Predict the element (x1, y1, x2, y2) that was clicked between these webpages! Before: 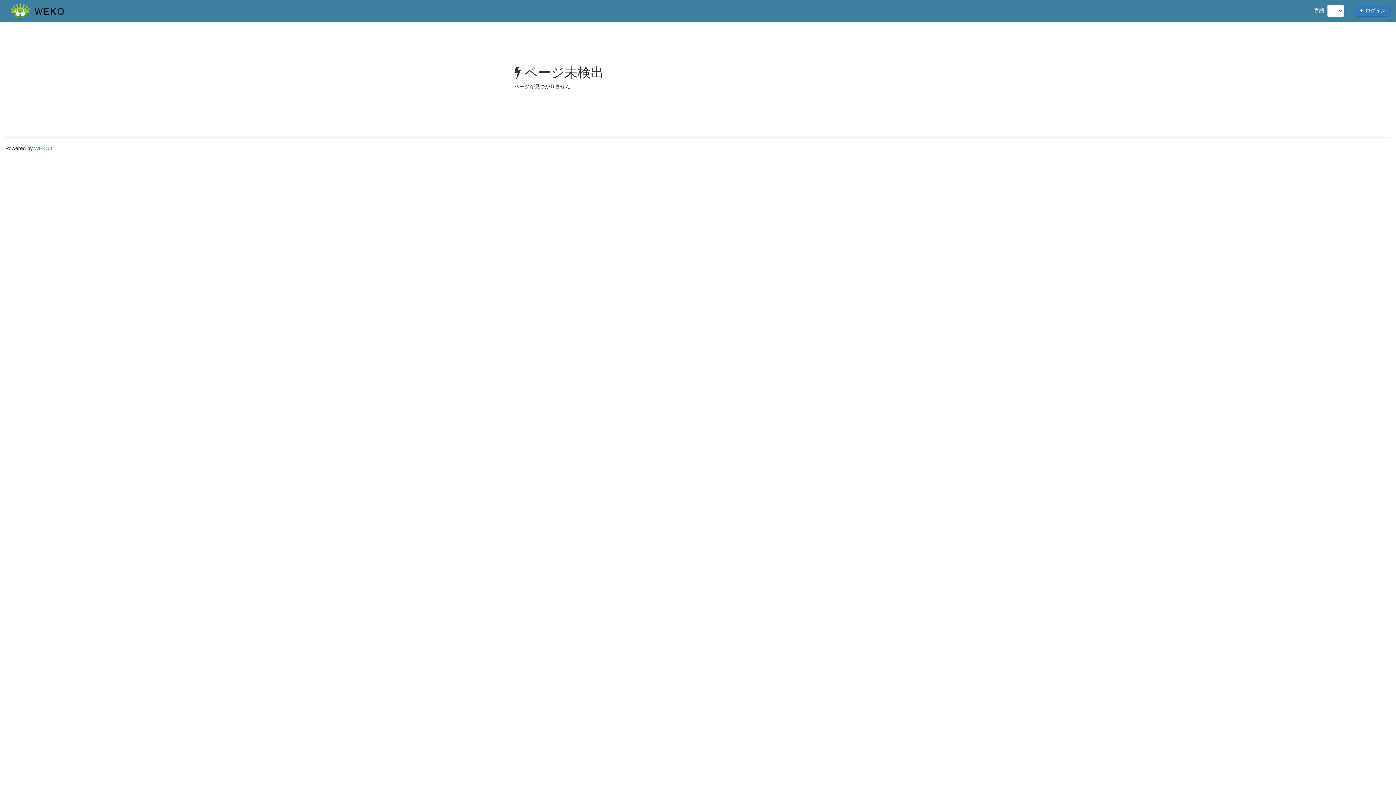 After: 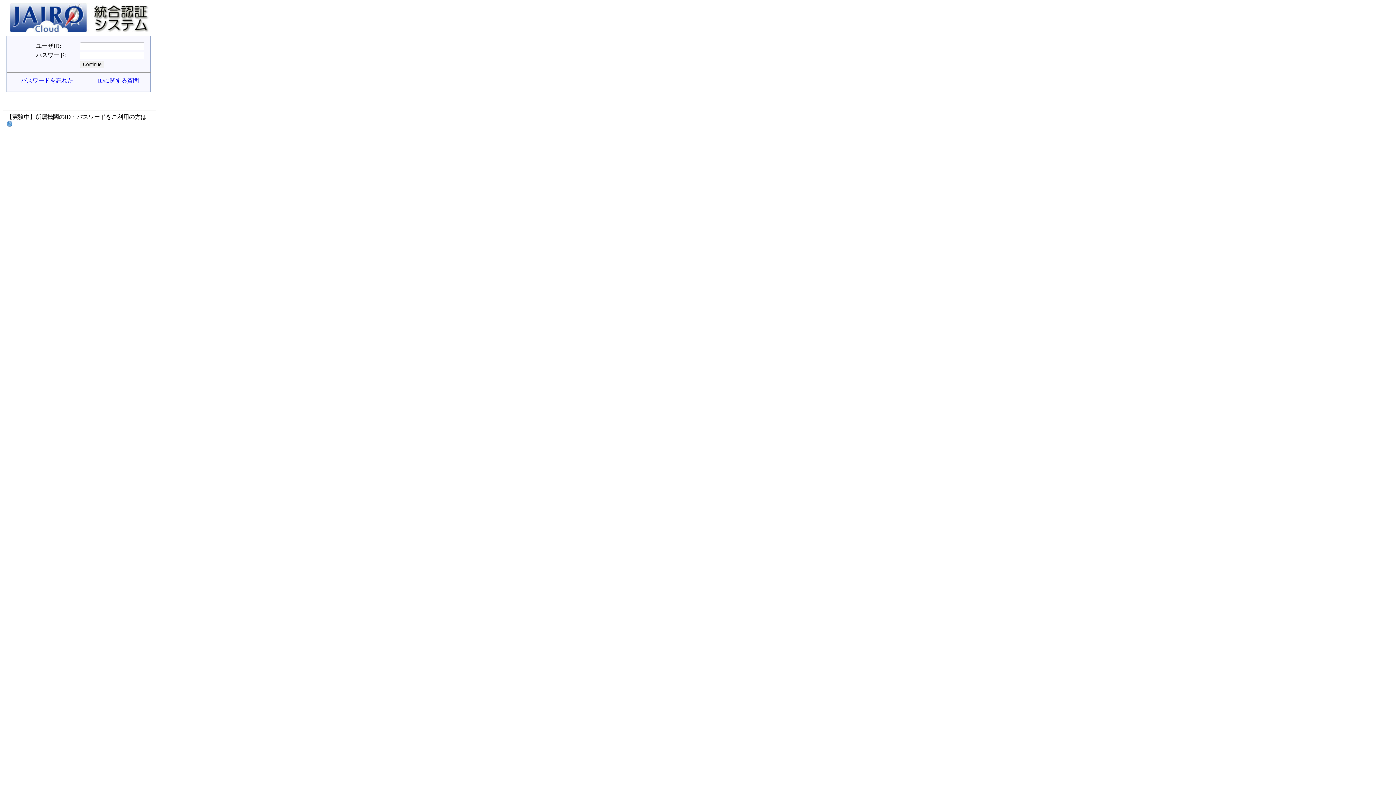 Action: label:  ログイン bbox: (1355, 4, 1390, 16)